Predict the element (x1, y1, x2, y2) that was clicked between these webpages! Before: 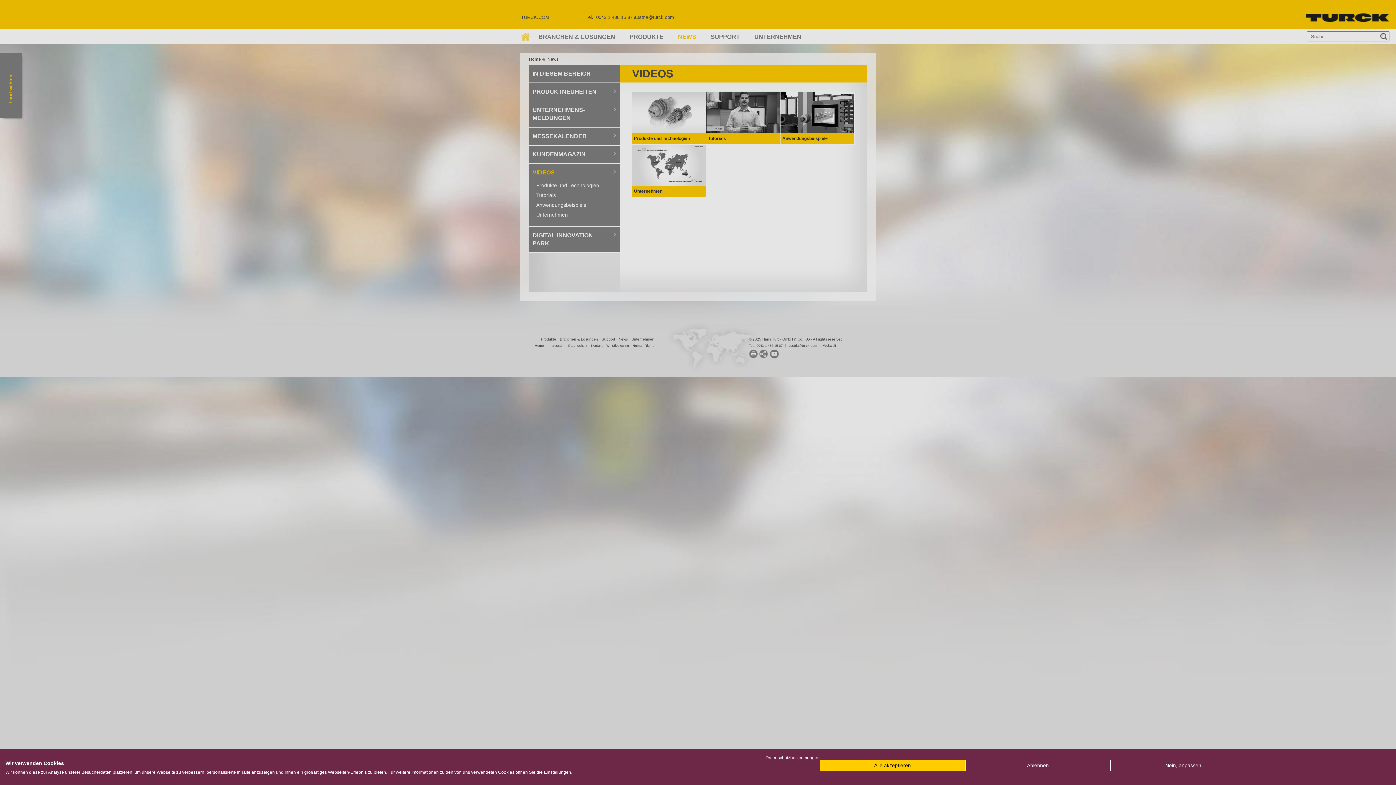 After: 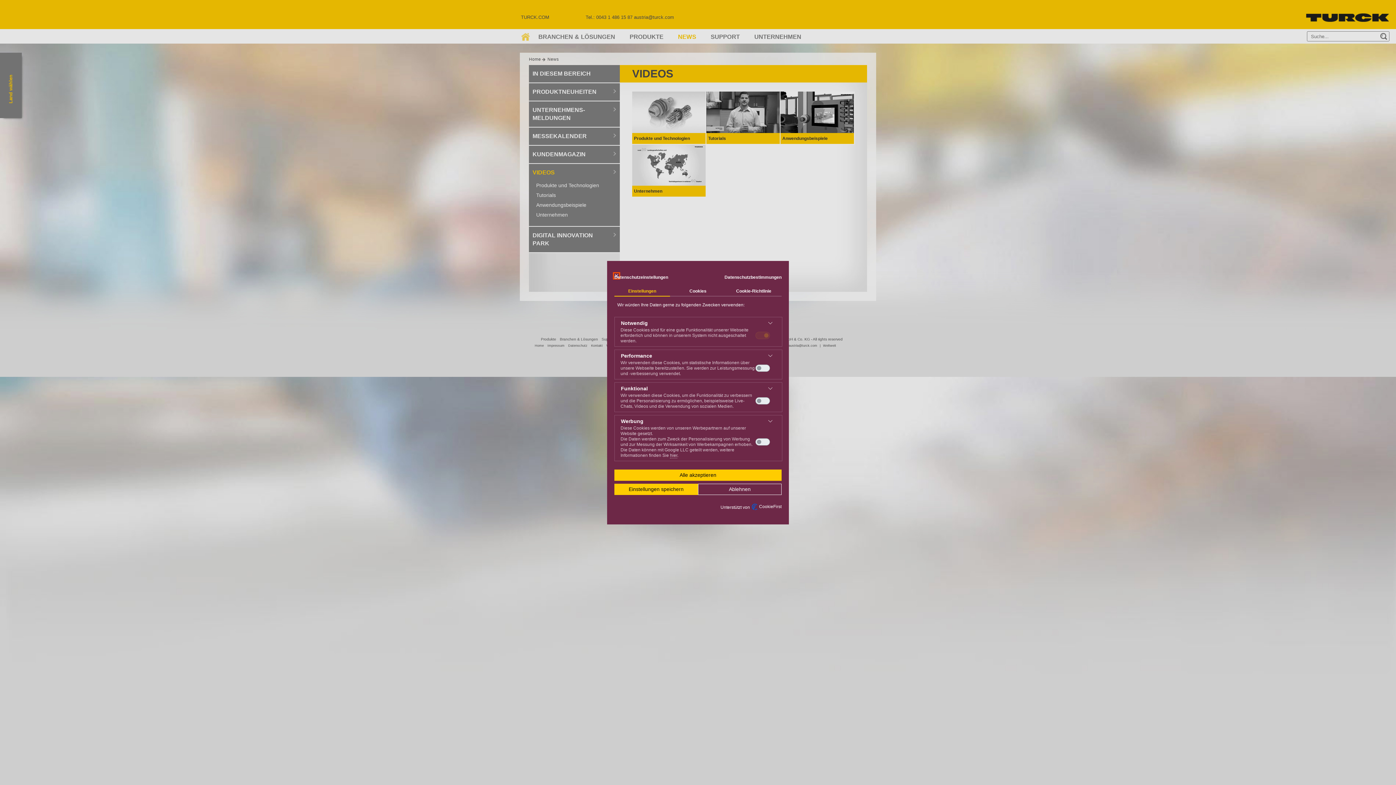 Action: label: cookie Einstellungen anpassen bbox: (1110, 760, 1256, 771)